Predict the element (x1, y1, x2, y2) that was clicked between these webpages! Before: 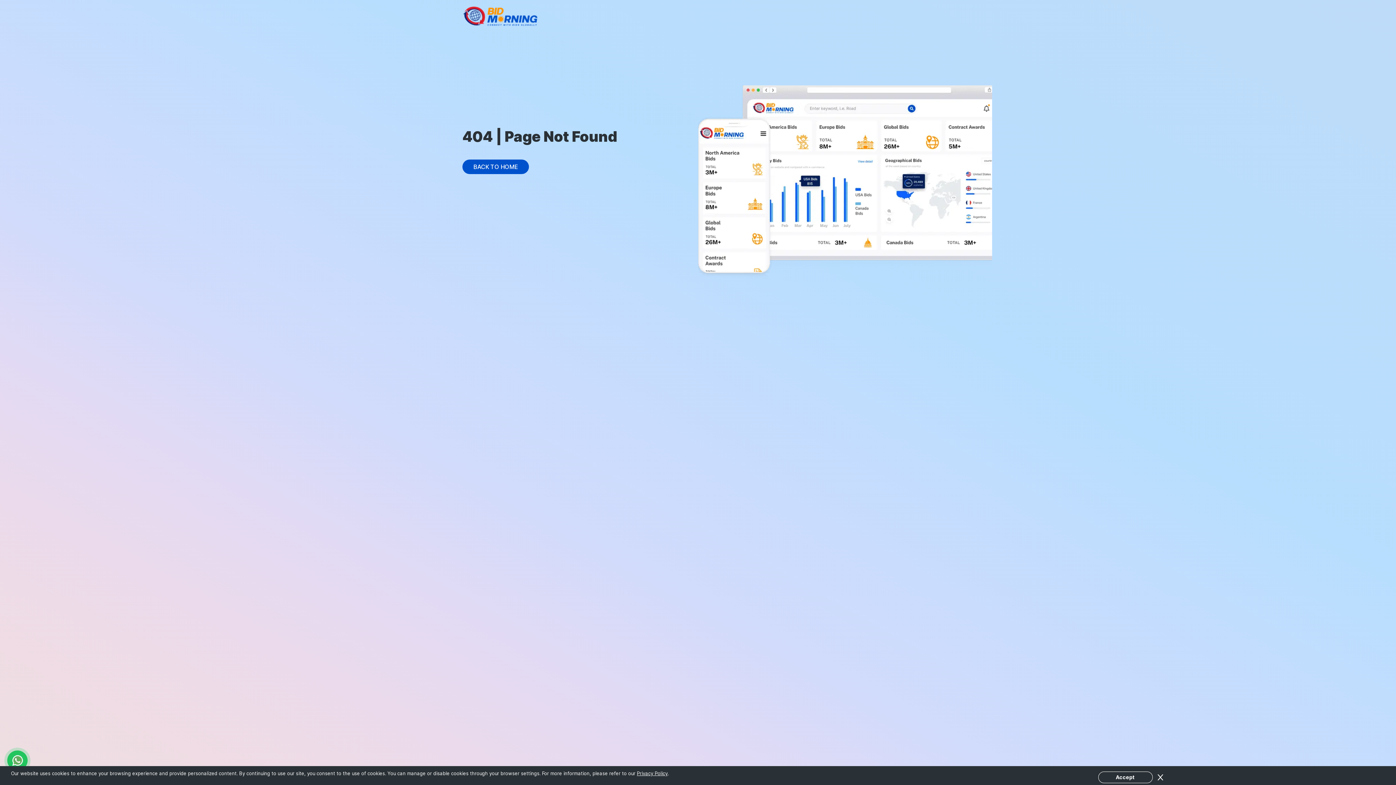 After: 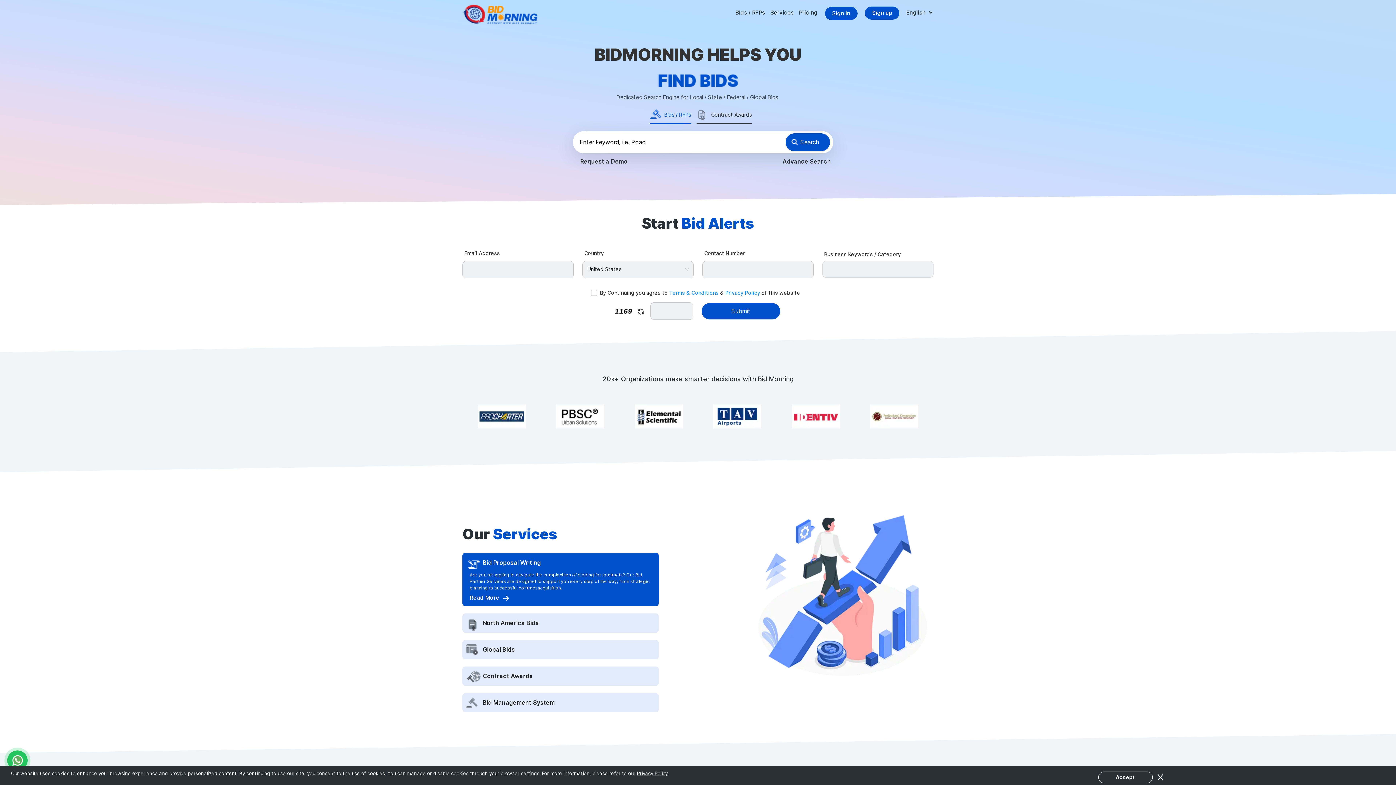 Action: bbox: (462, 13, 538, 19)